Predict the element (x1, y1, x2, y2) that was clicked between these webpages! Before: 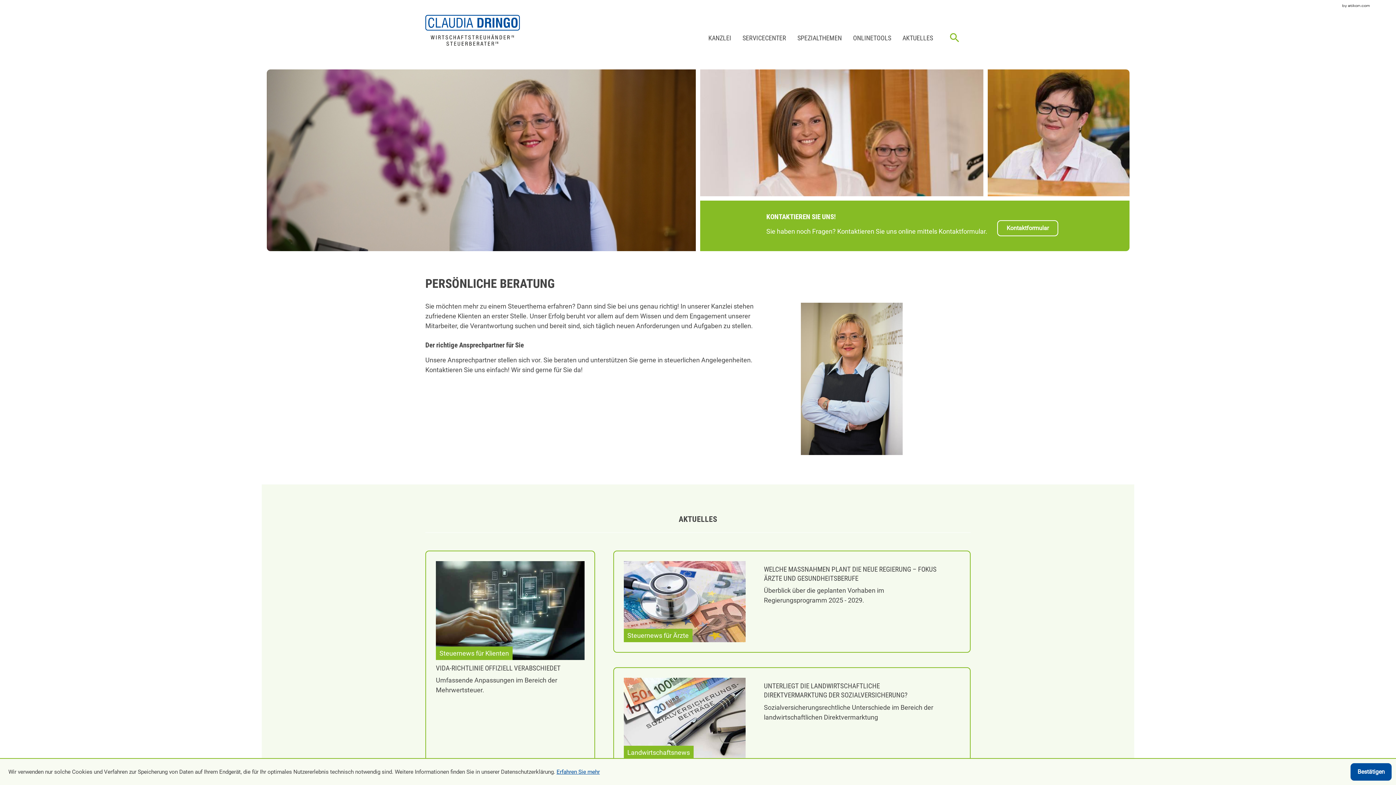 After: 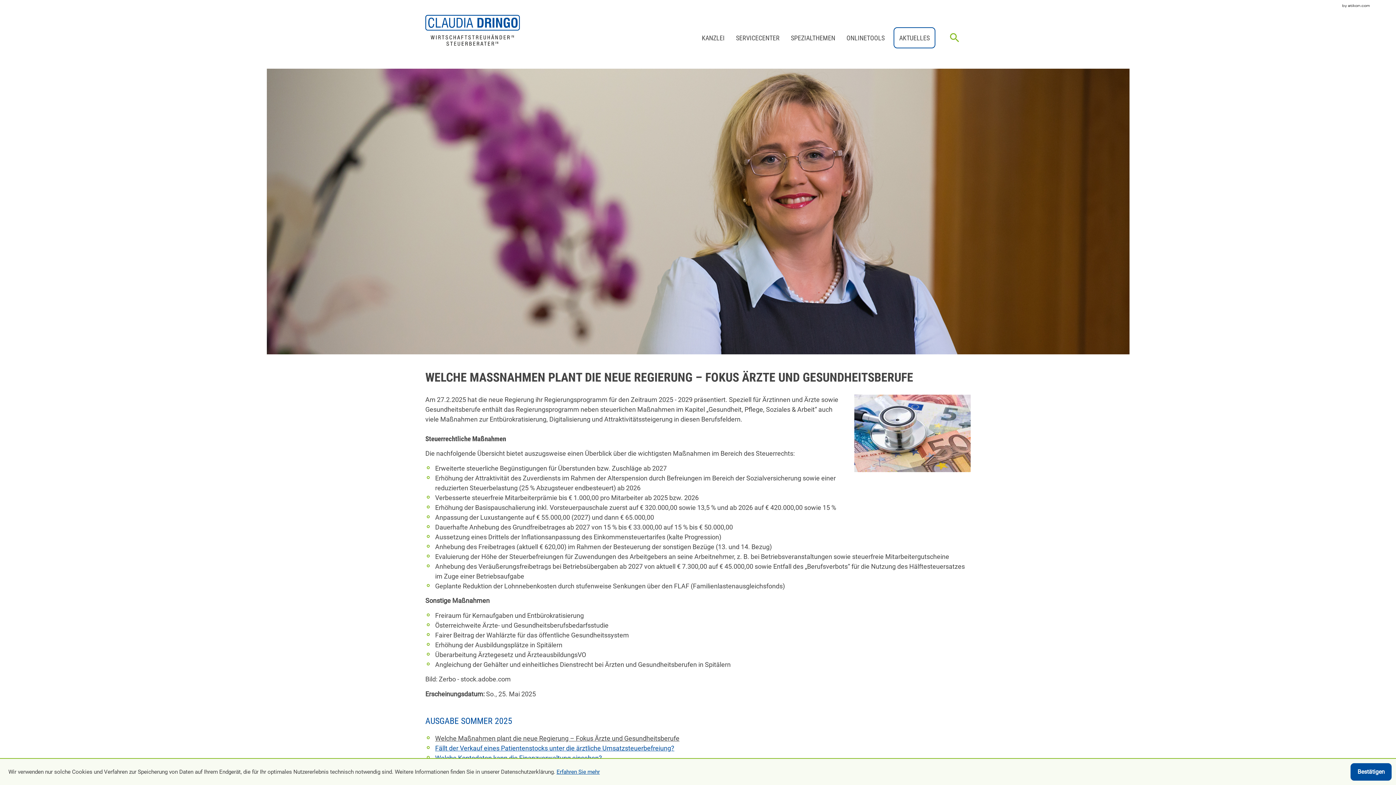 Action: bbox: (613, 550, 970, 653) label: Welche Maßnahmen plant die neue Regierung – Fokus Ärzte und Gesundheitsberufe